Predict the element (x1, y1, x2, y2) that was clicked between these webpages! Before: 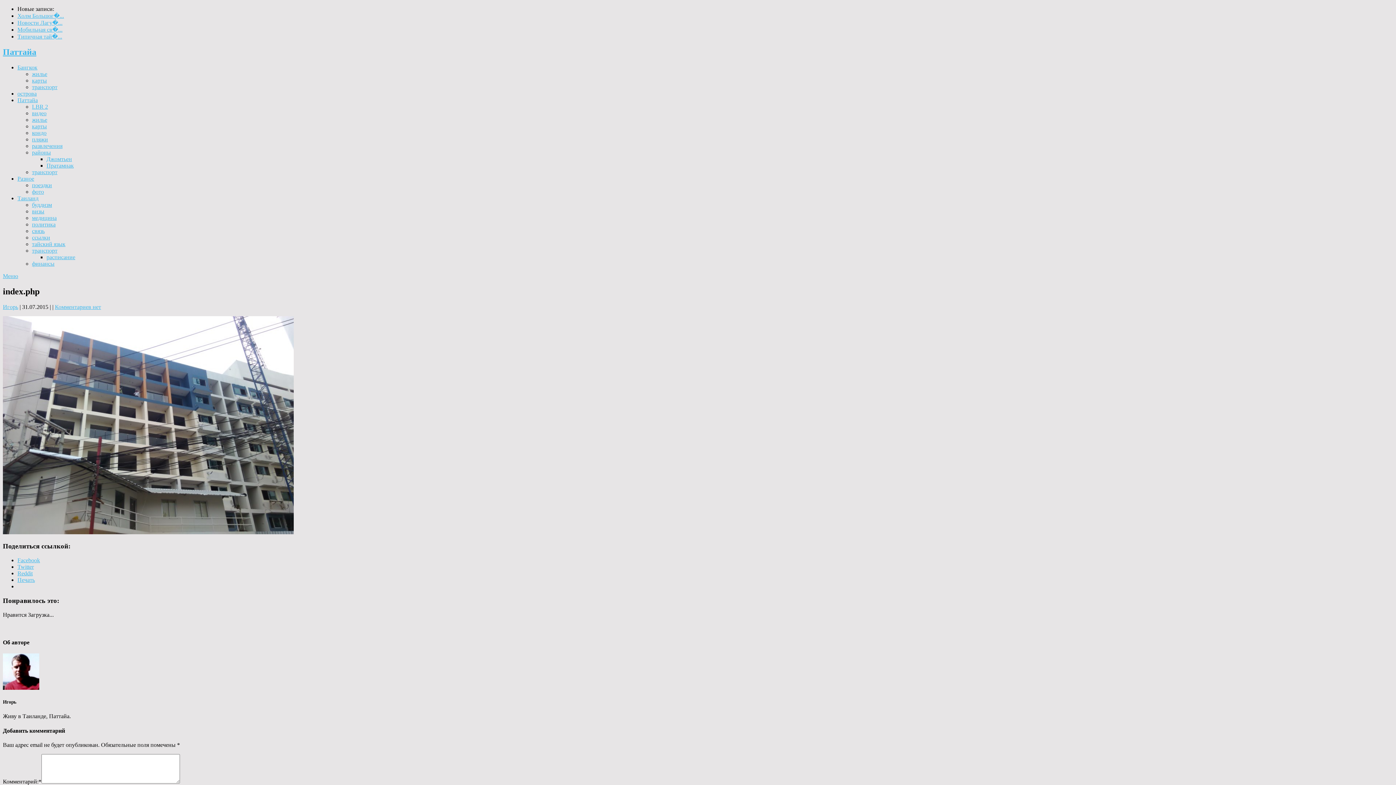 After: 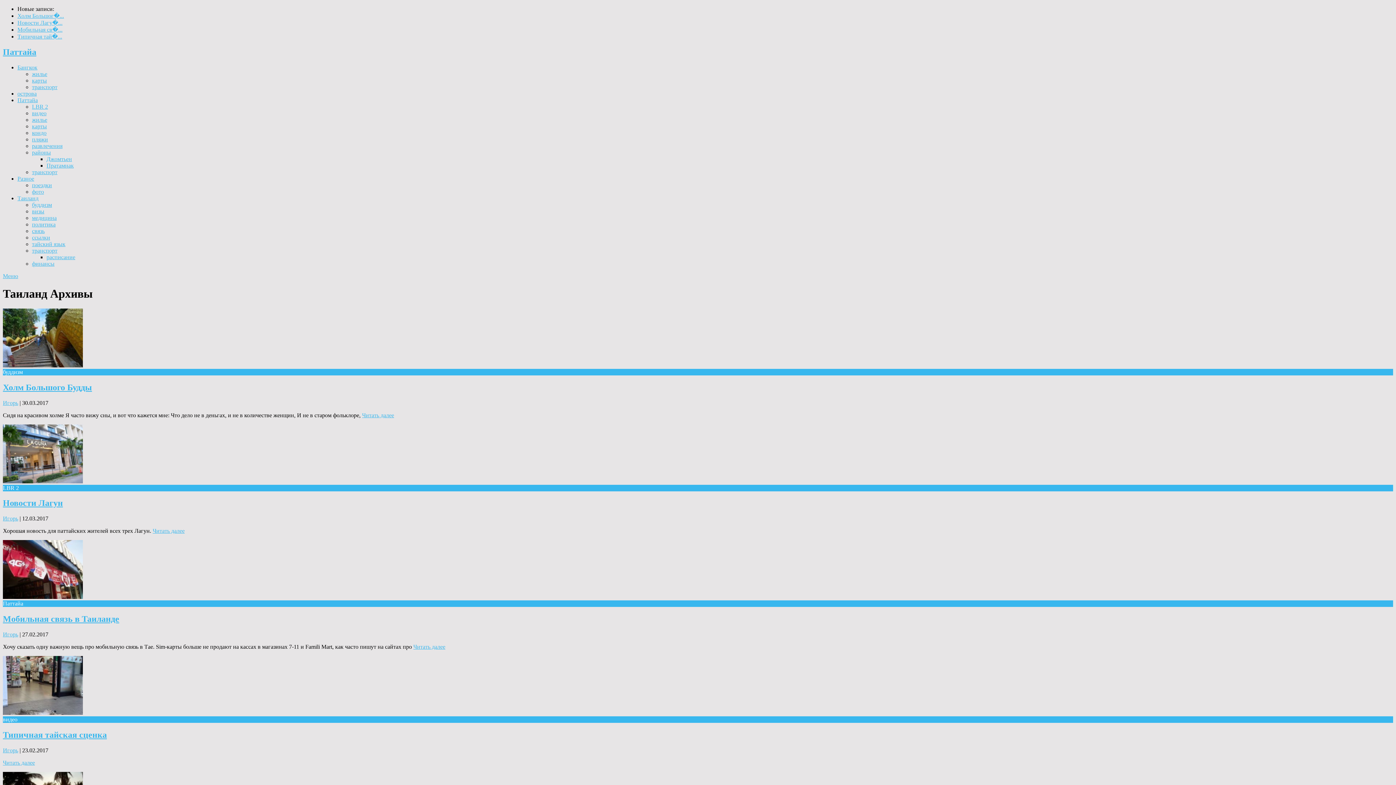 Action: label: Таиланд bbox: (17, 195, 38, 201)